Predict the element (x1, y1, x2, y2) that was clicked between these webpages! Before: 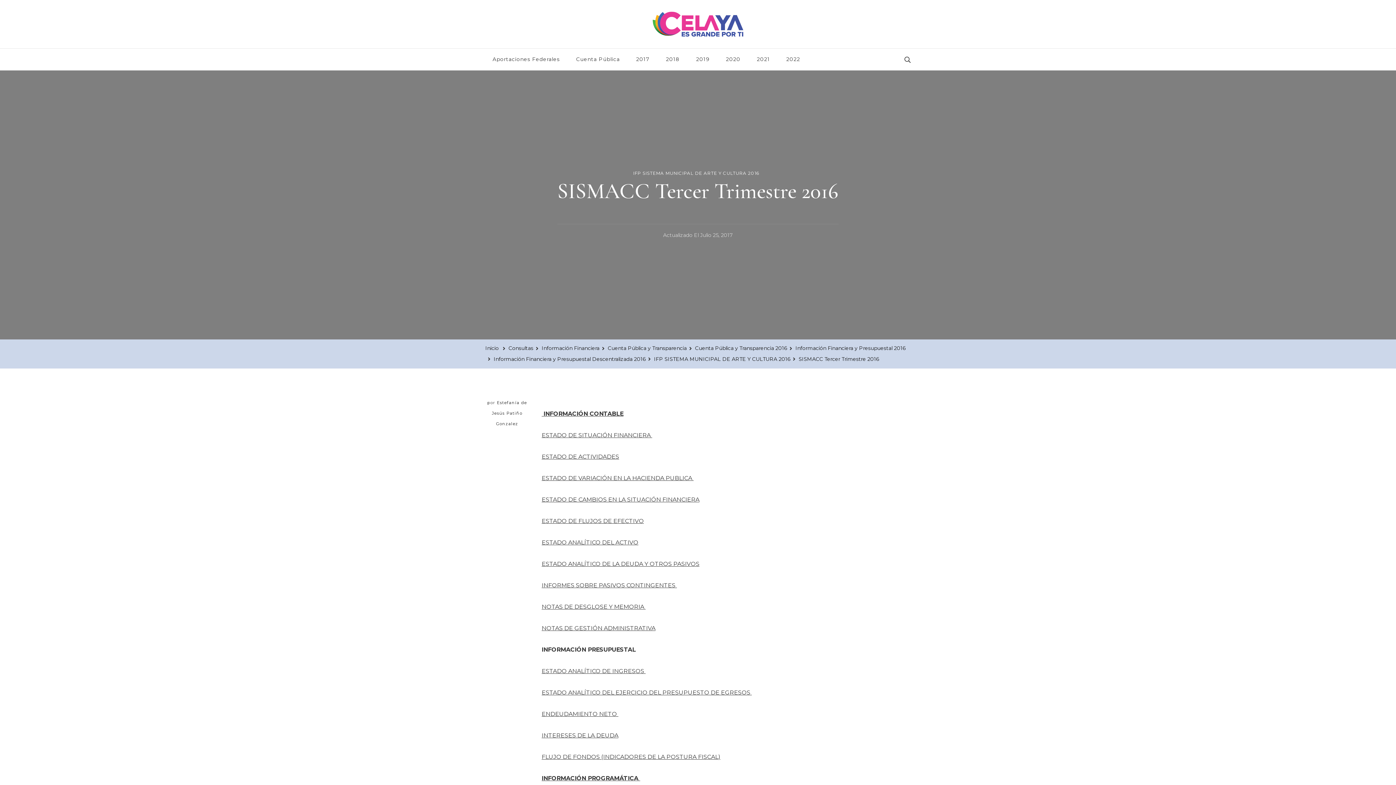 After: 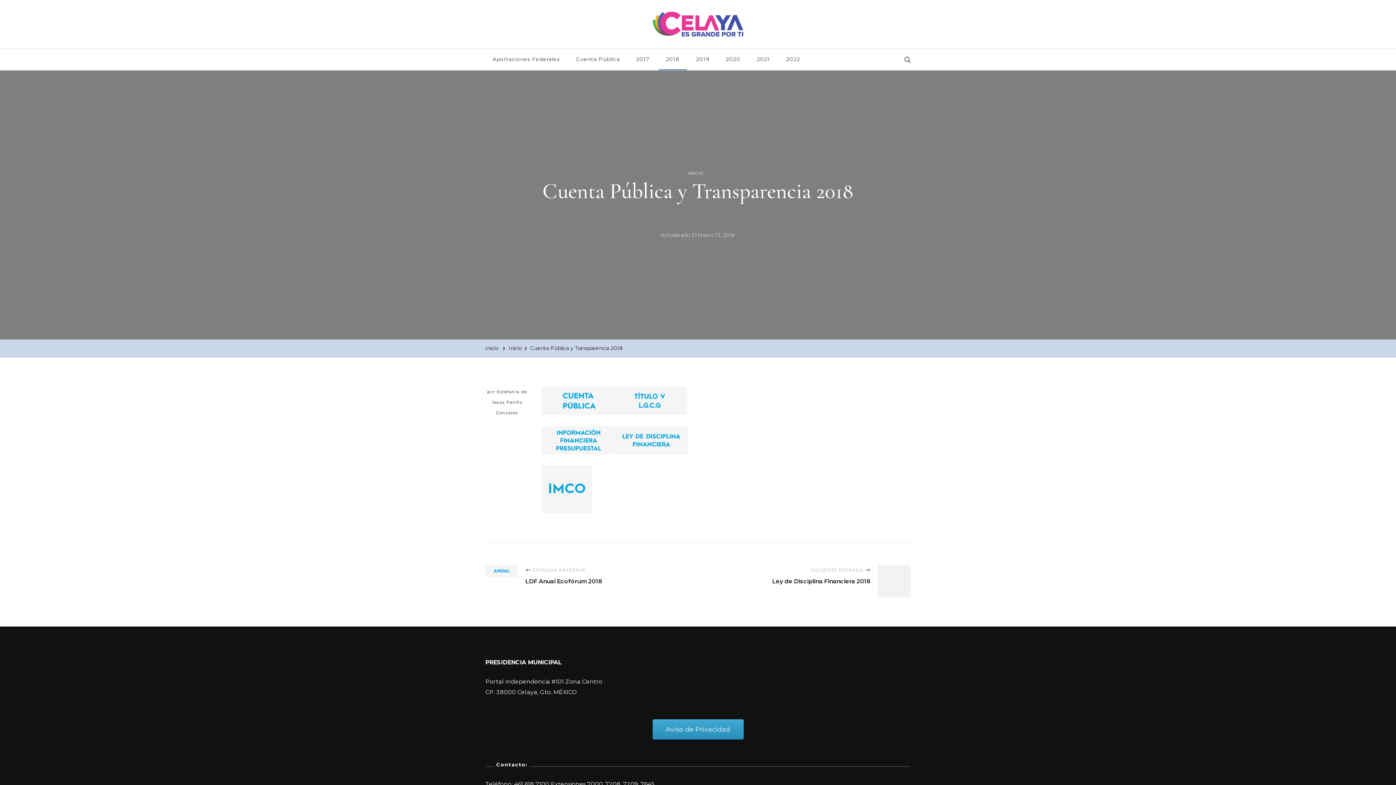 Action: bbox: (658, 48, 687, 70) label: 2018